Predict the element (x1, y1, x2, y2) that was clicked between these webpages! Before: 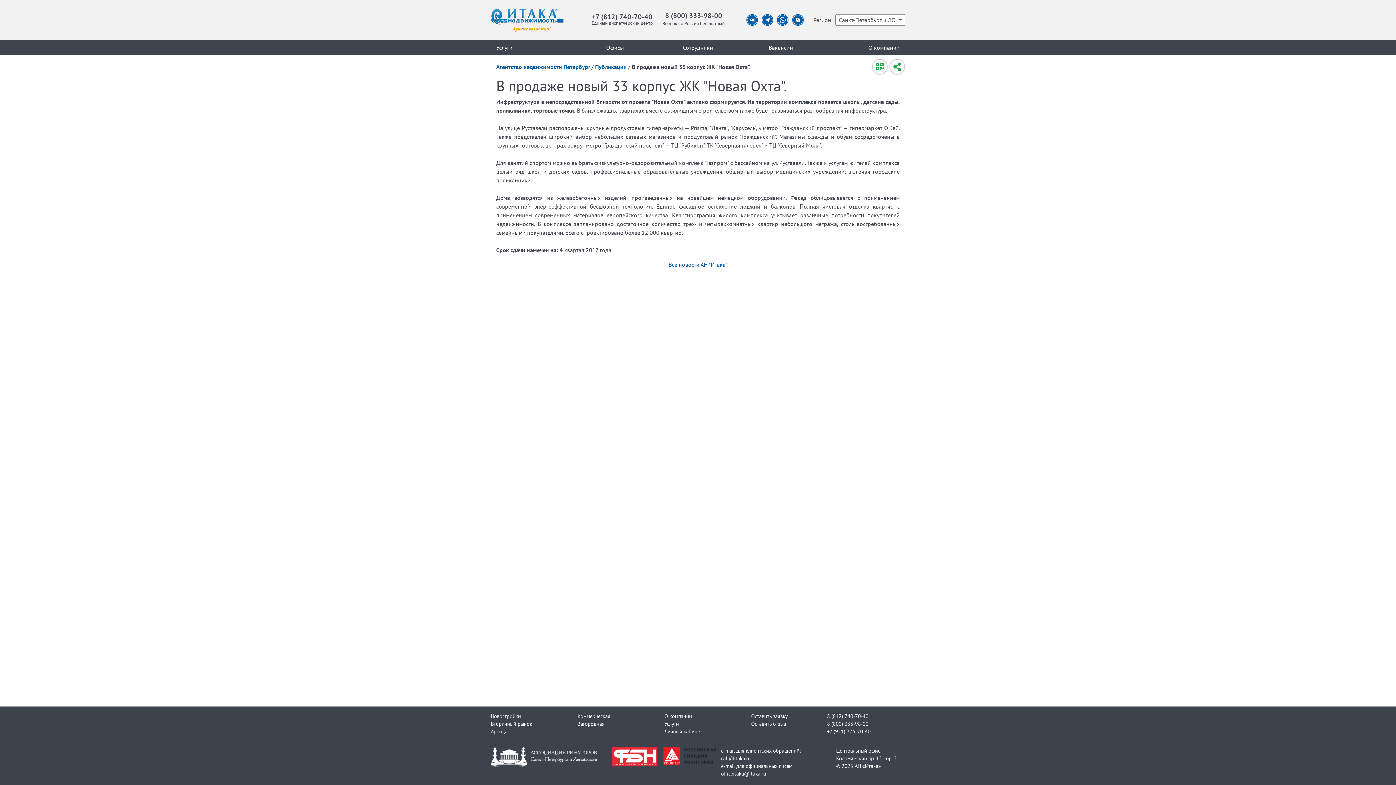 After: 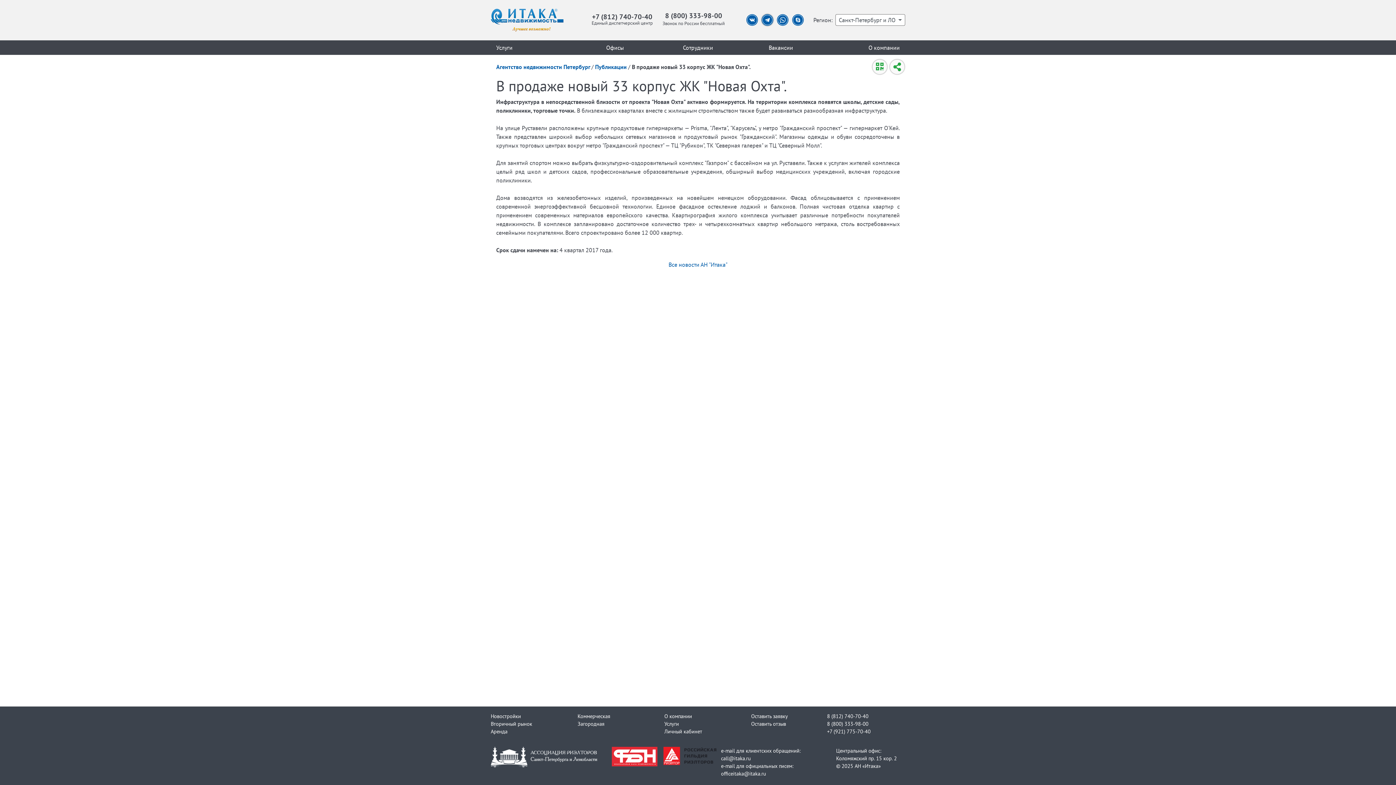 Action: bbox: (759, 14, 775, 25)